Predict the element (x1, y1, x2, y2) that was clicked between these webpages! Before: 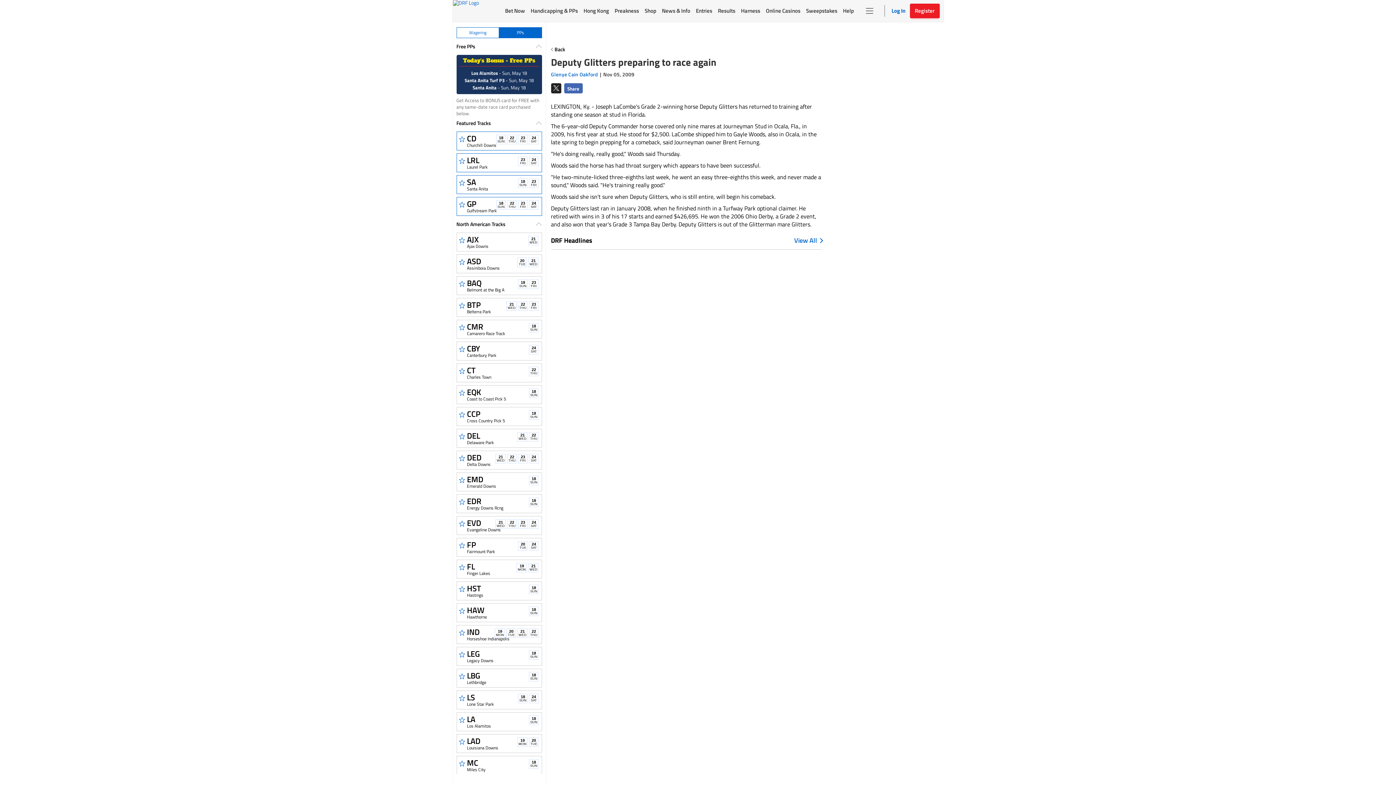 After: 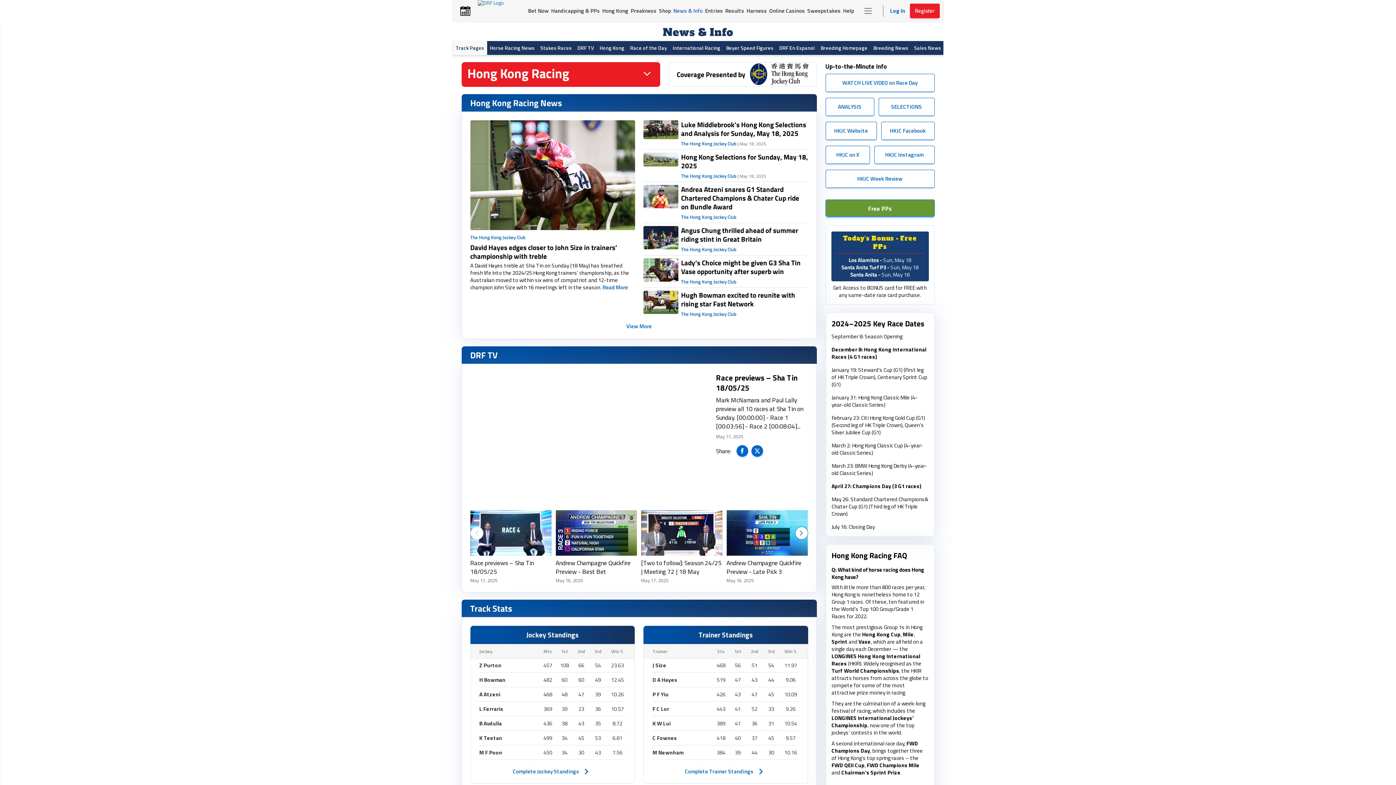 Action: label: Hong Kong bbox: (580, 0, 612, 21)